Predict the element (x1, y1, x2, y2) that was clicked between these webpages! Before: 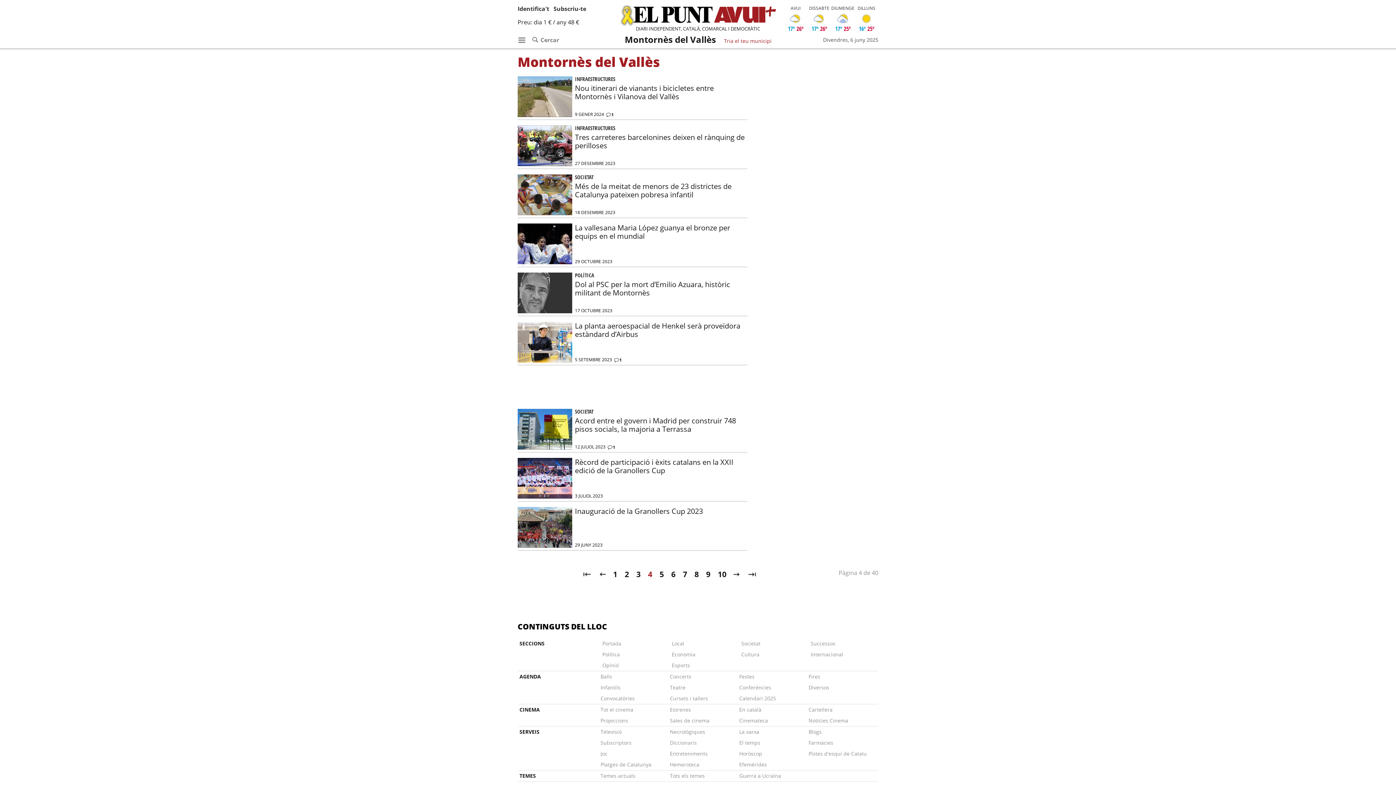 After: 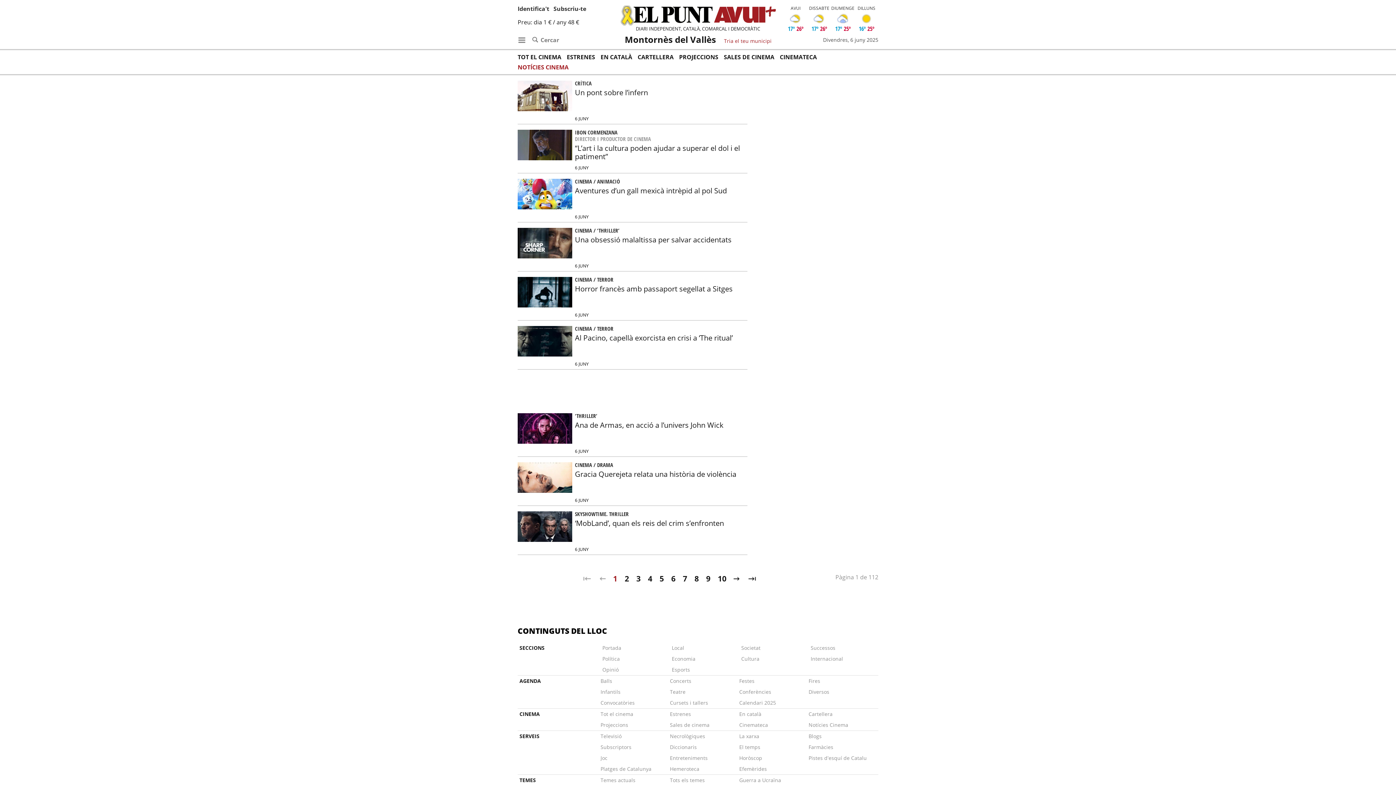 Action: bbox: (808, 715, 867, 726) label: Notícies Cinema